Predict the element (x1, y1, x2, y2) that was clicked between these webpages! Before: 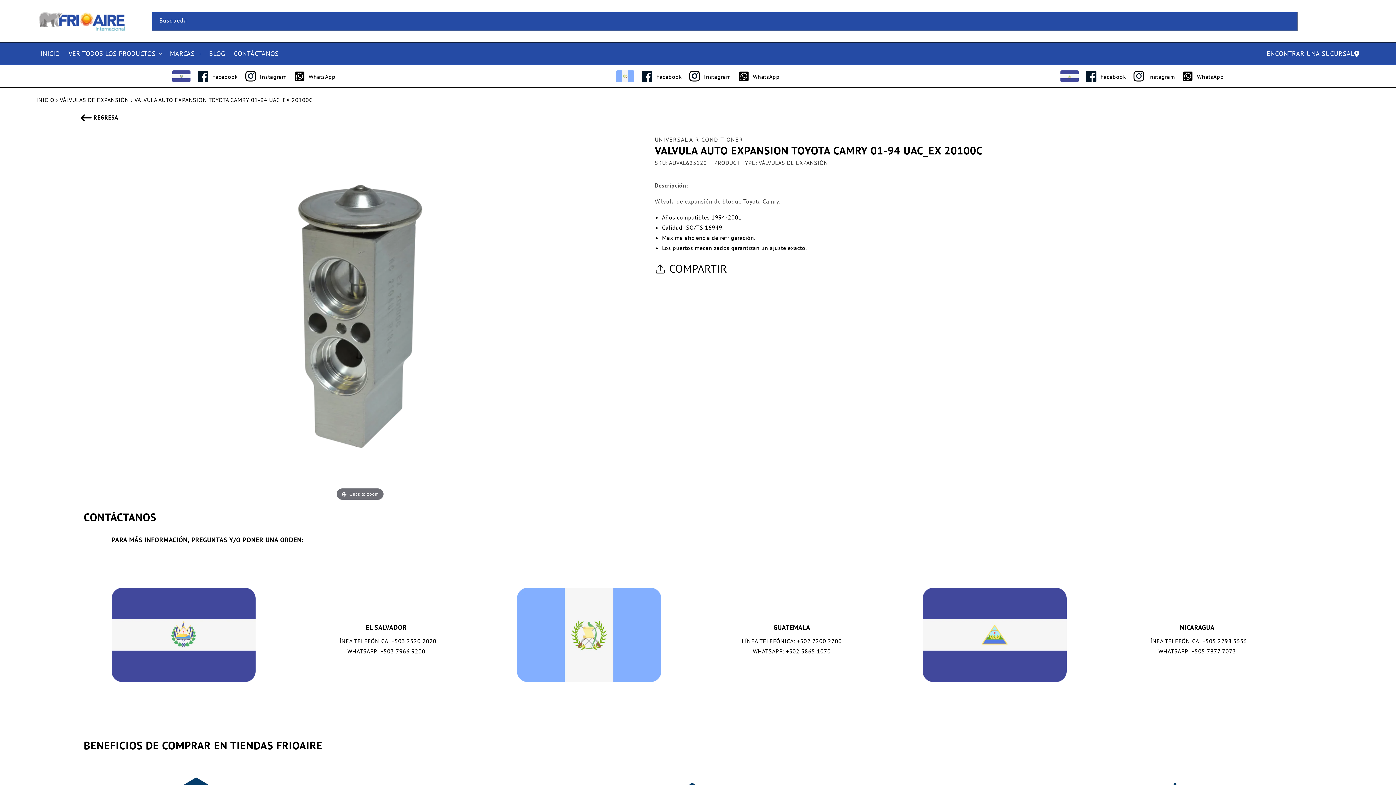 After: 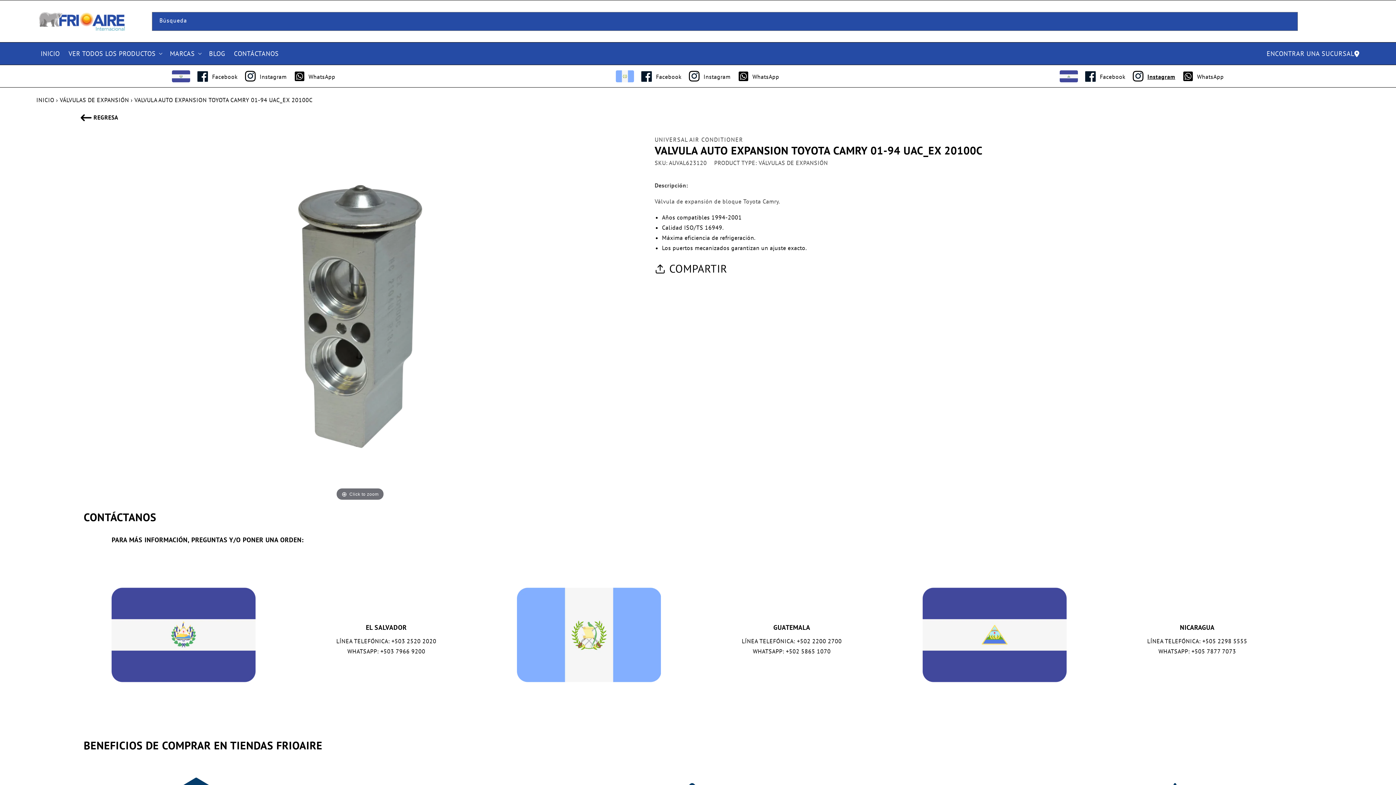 Action: label: Instagram bbox: (1133, 70, 1175, 81)